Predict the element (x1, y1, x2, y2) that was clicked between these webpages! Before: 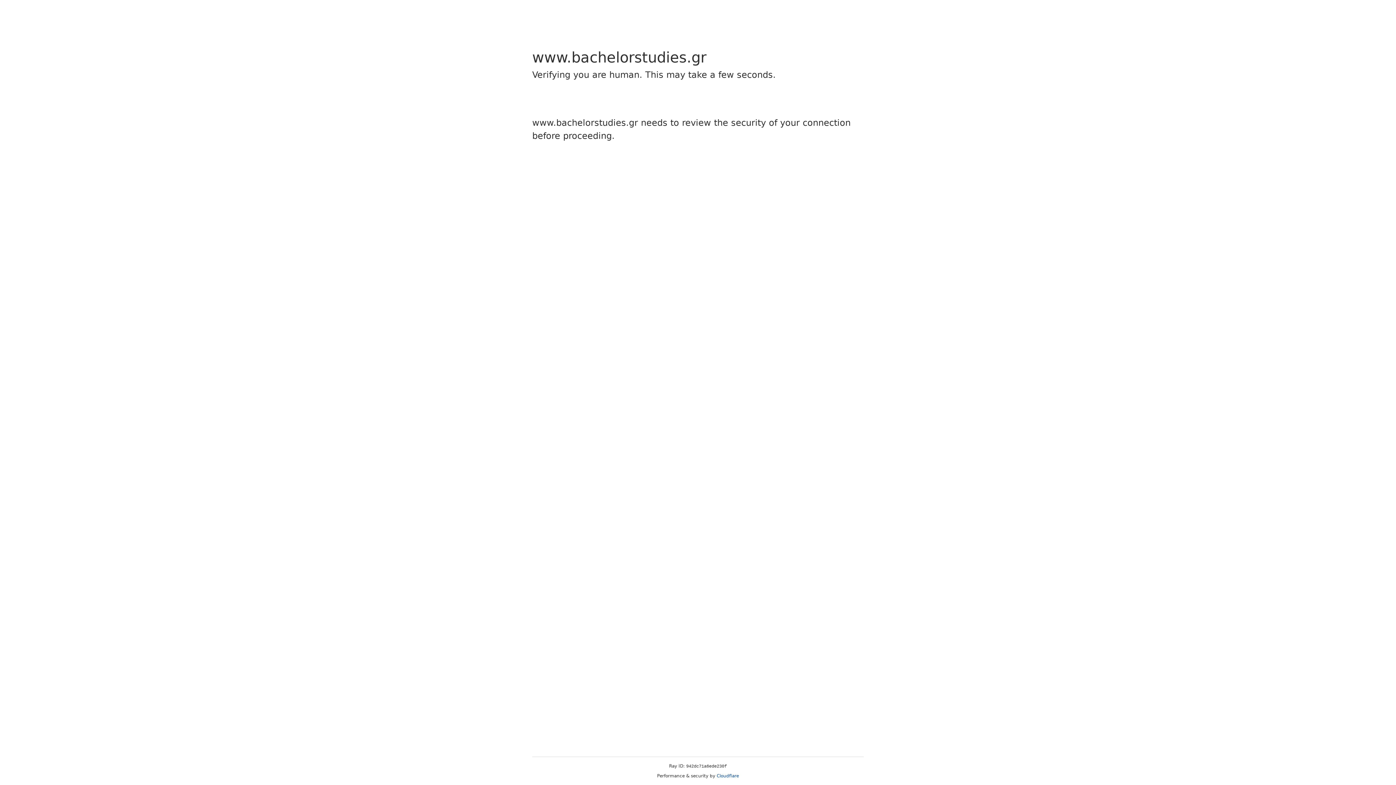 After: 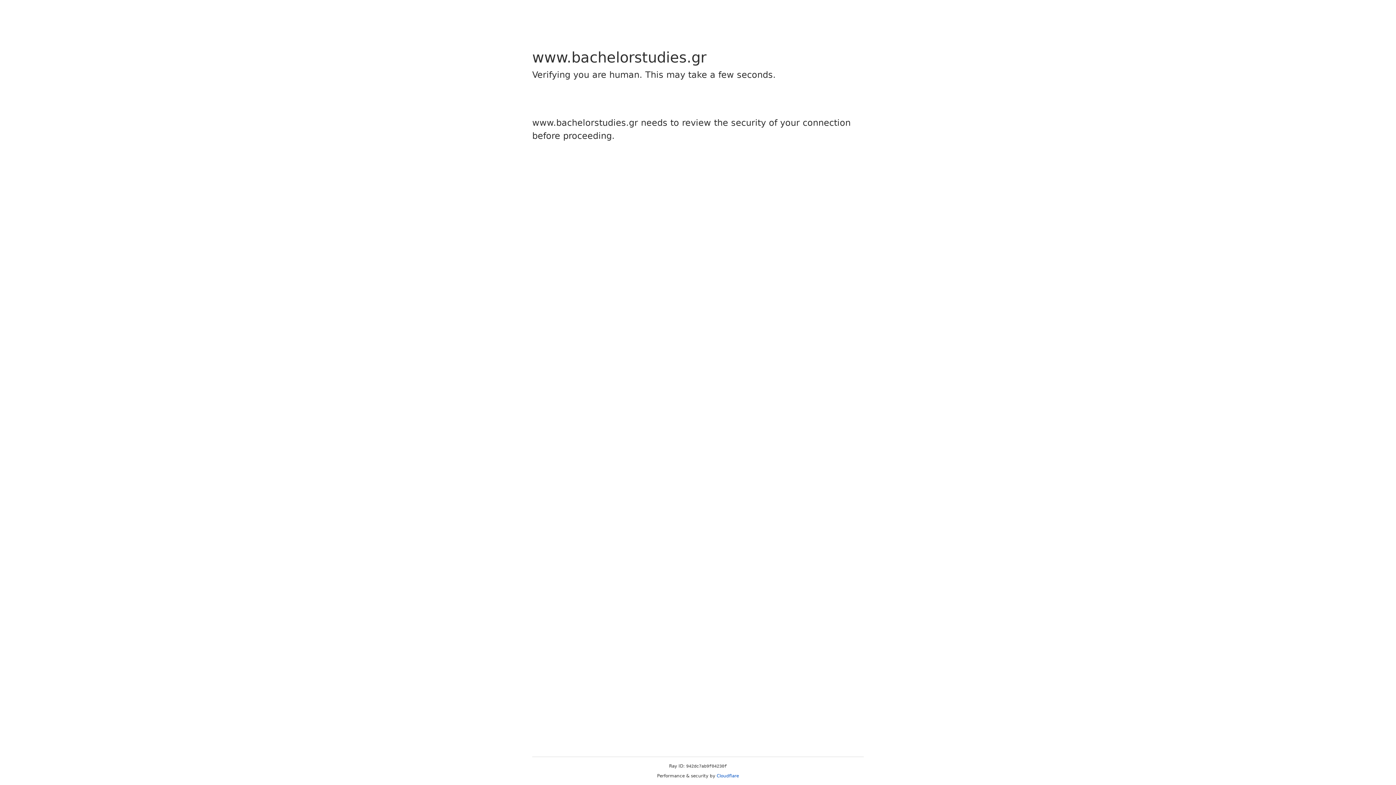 Action: bbox: (716, 773, 739, 778) label: Cloudflare